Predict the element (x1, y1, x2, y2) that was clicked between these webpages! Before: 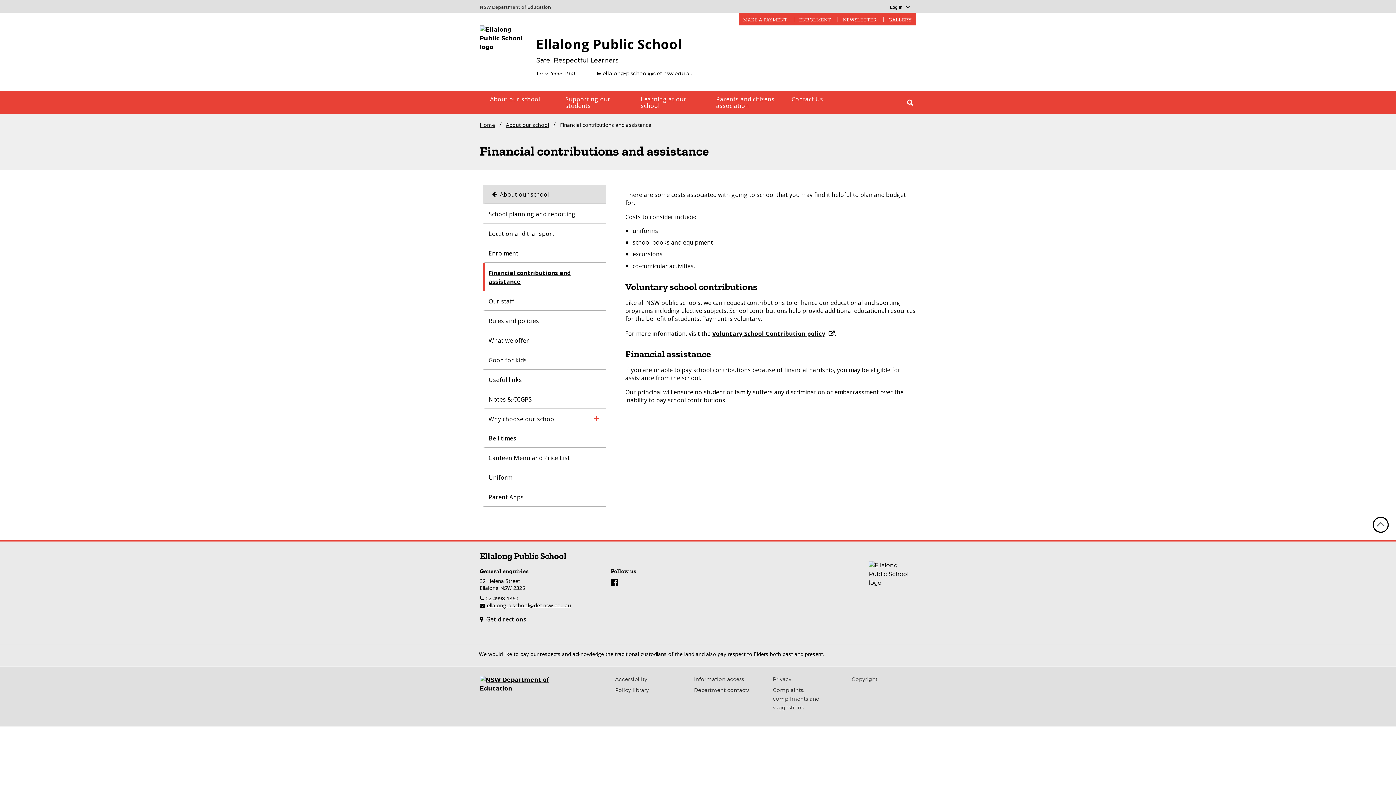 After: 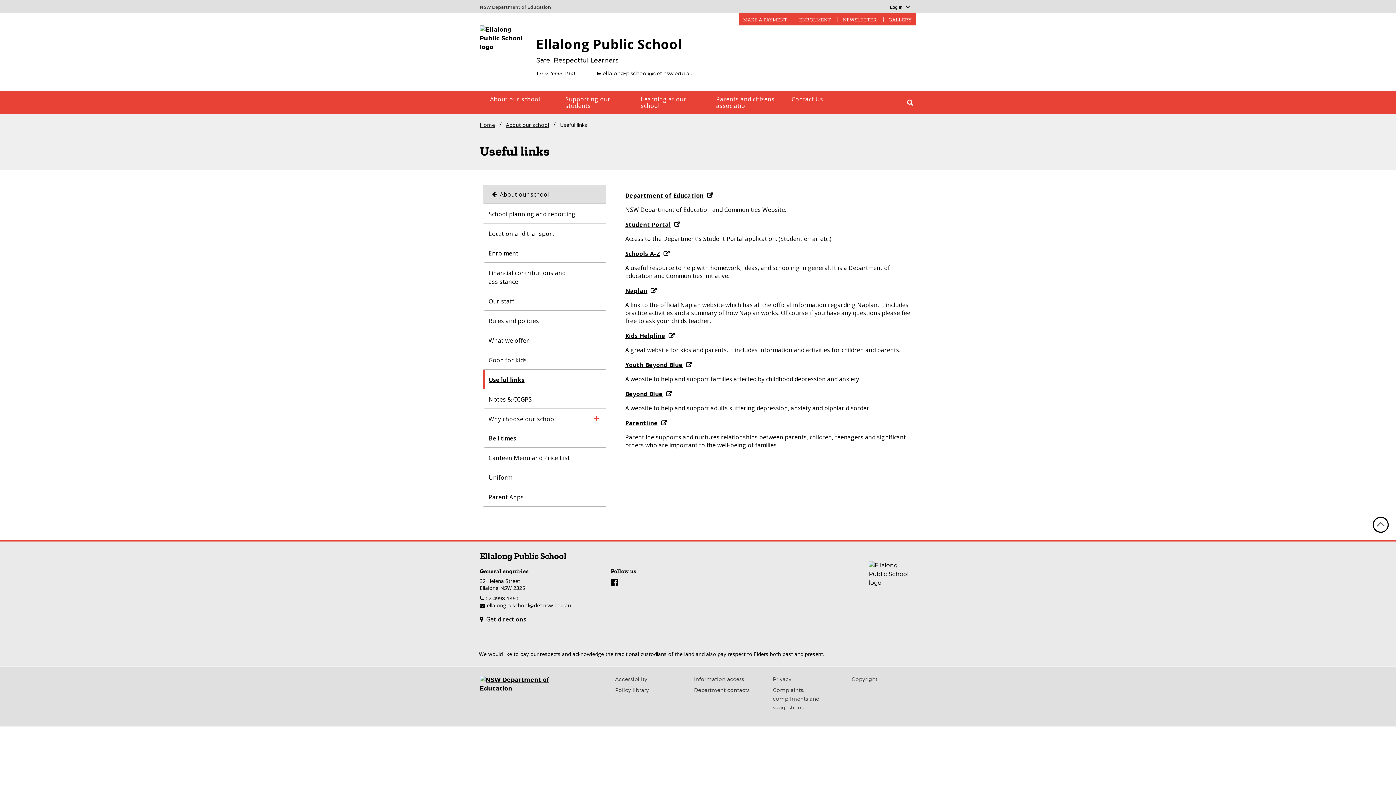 Action: bbox: (485, 369, 595, 389) label: Useful links